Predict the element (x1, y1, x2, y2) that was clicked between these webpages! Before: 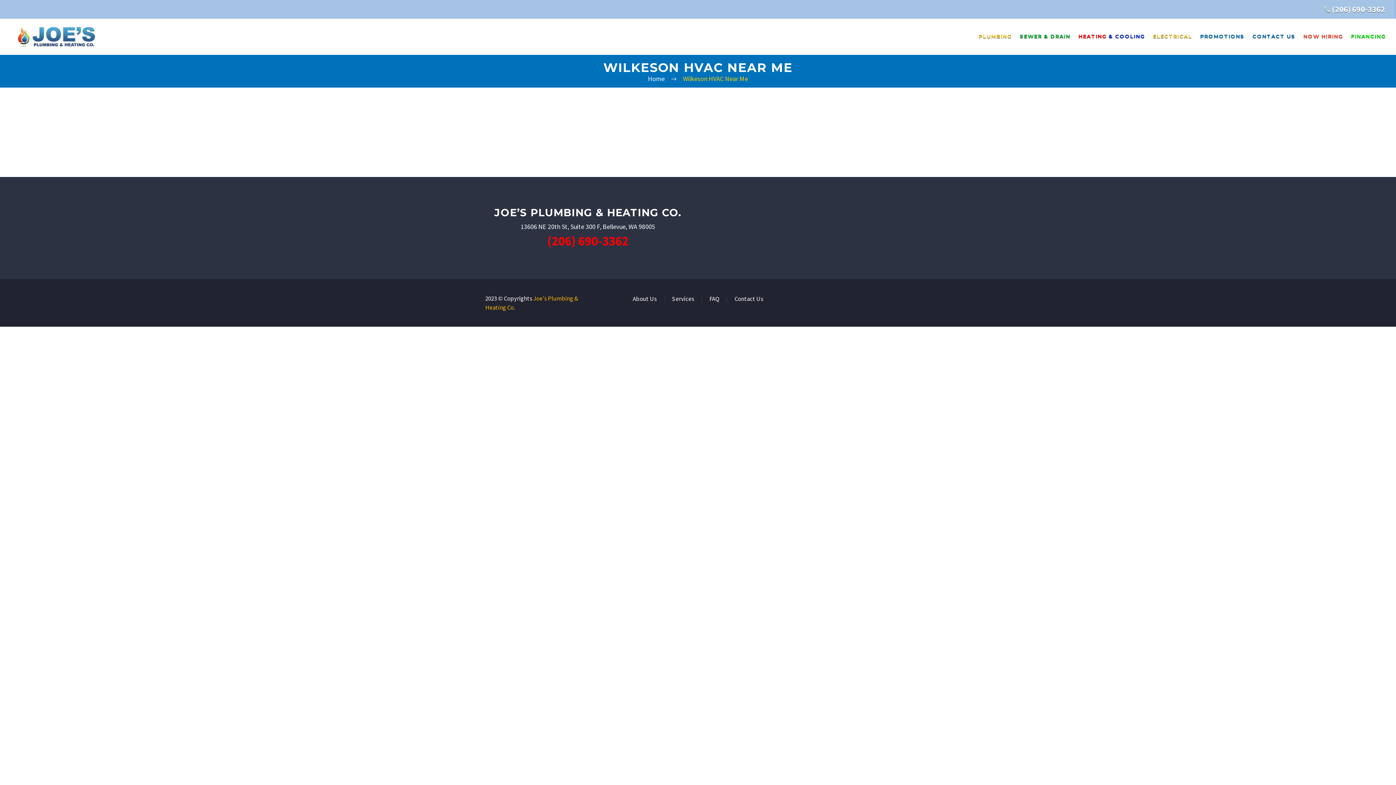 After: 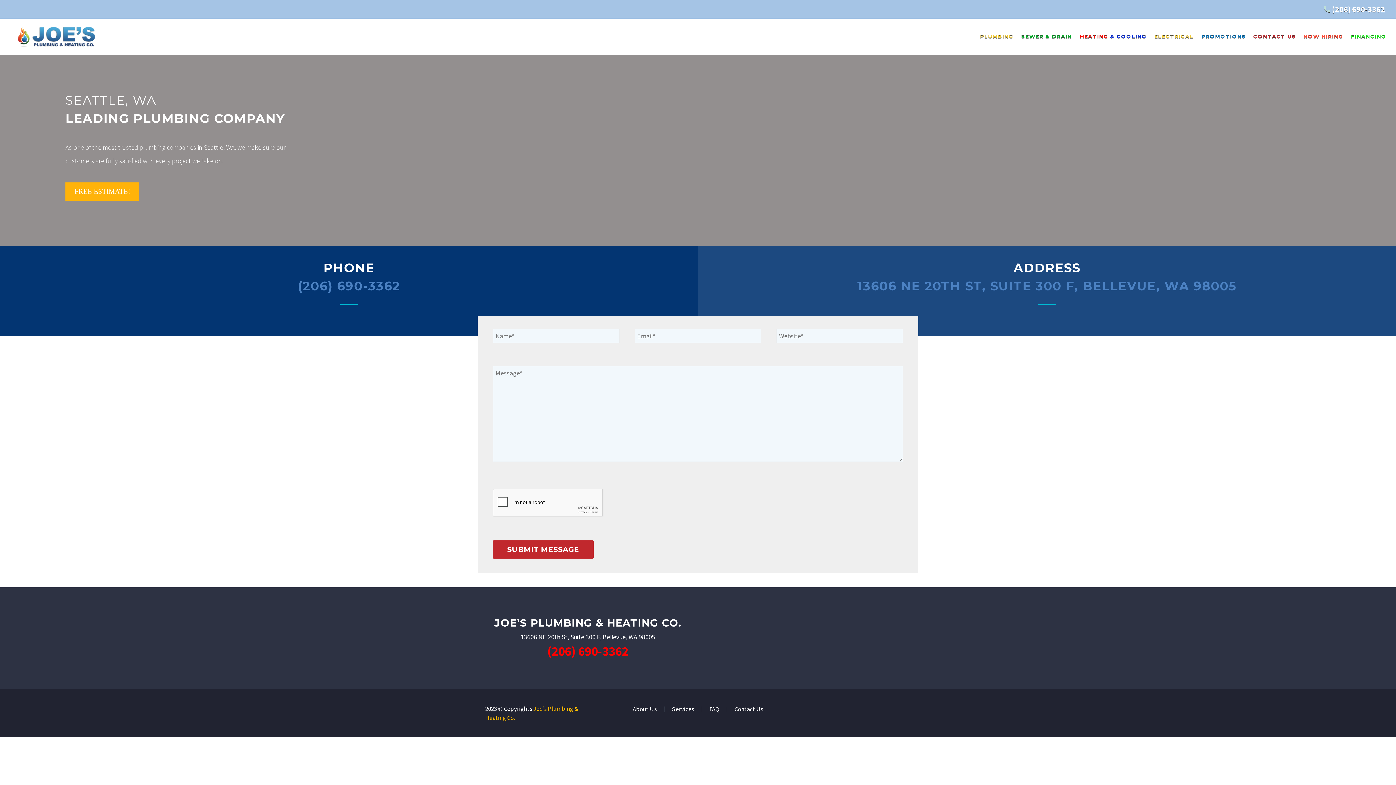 Action: bbox: (734, 296, 763, 302) label: Contact Us